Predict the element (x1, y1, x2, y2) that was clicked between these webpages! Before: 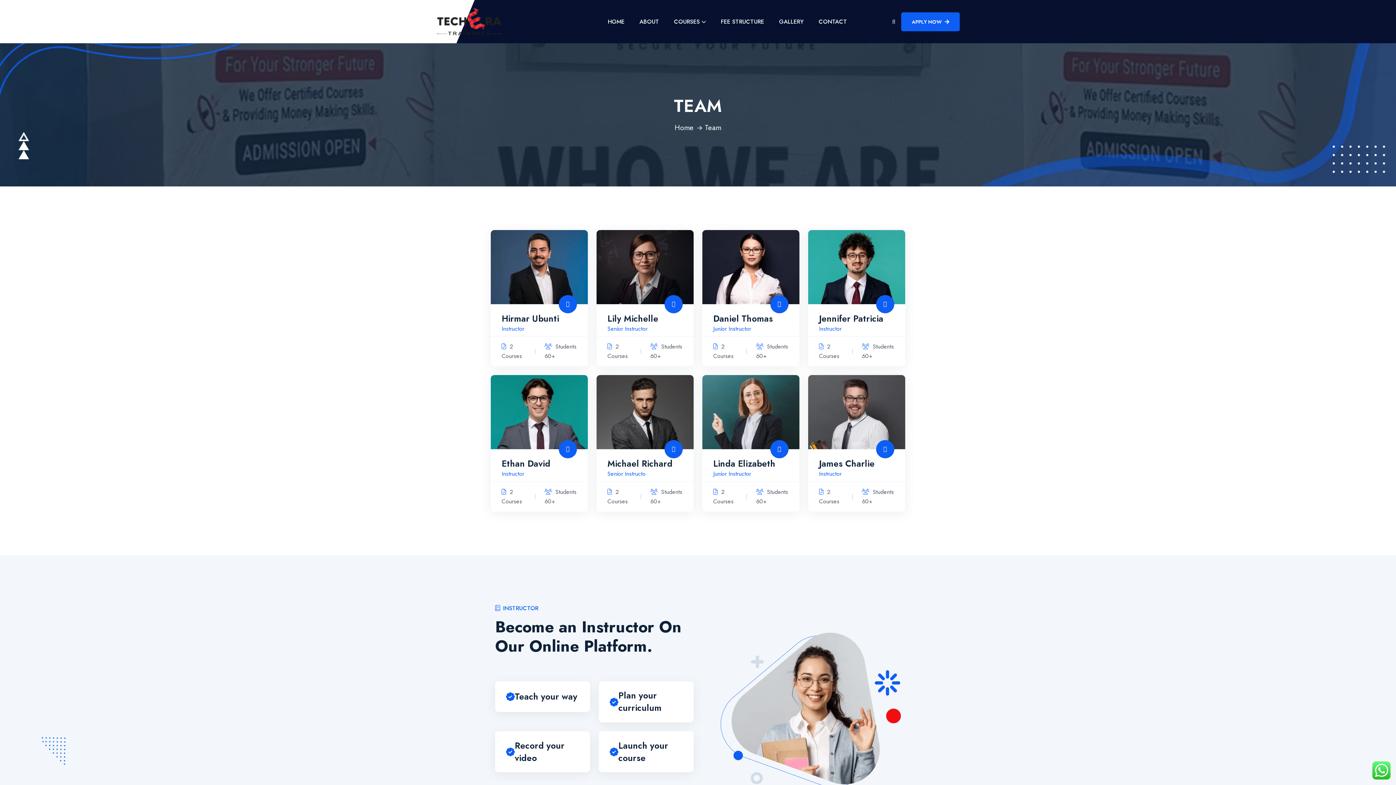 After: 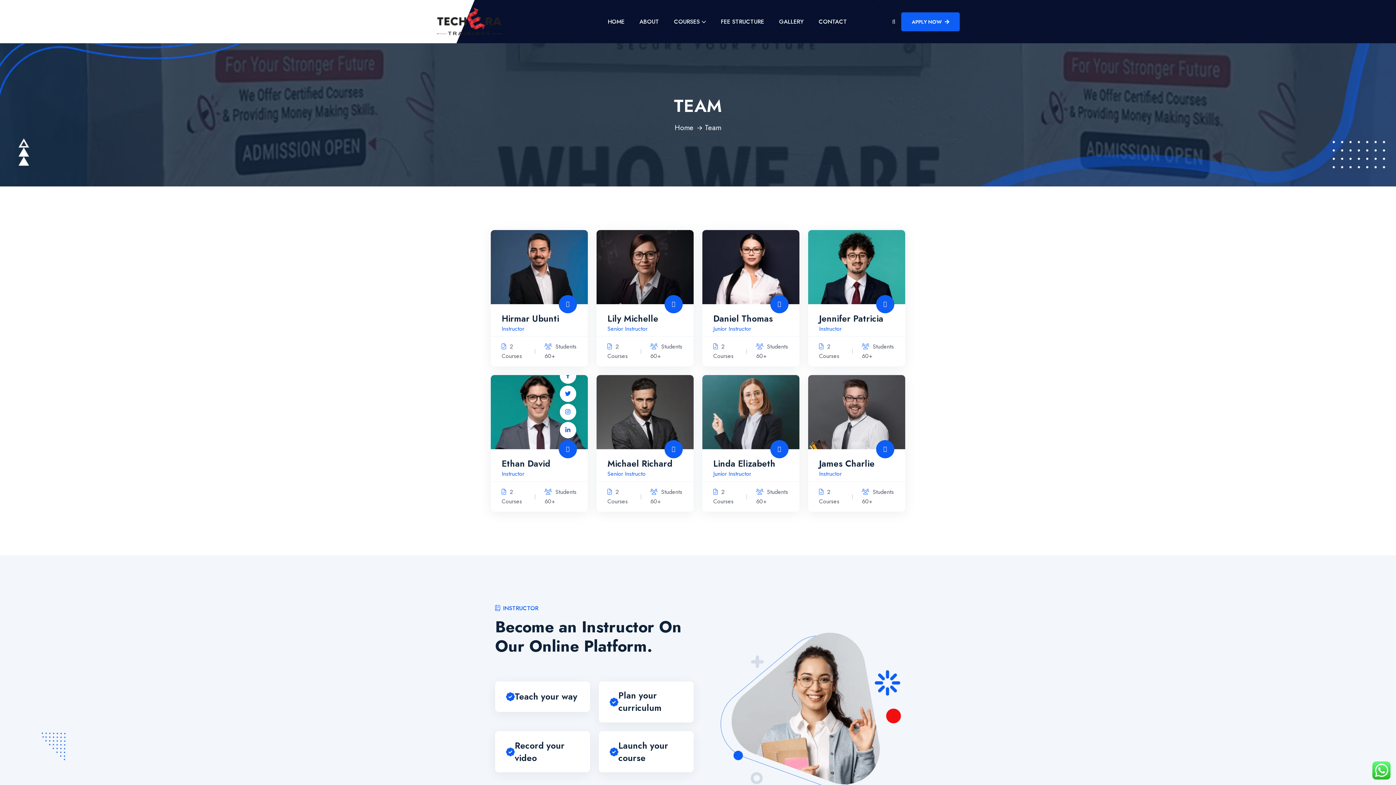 Action: bbox: (558, 440, 577, 458)